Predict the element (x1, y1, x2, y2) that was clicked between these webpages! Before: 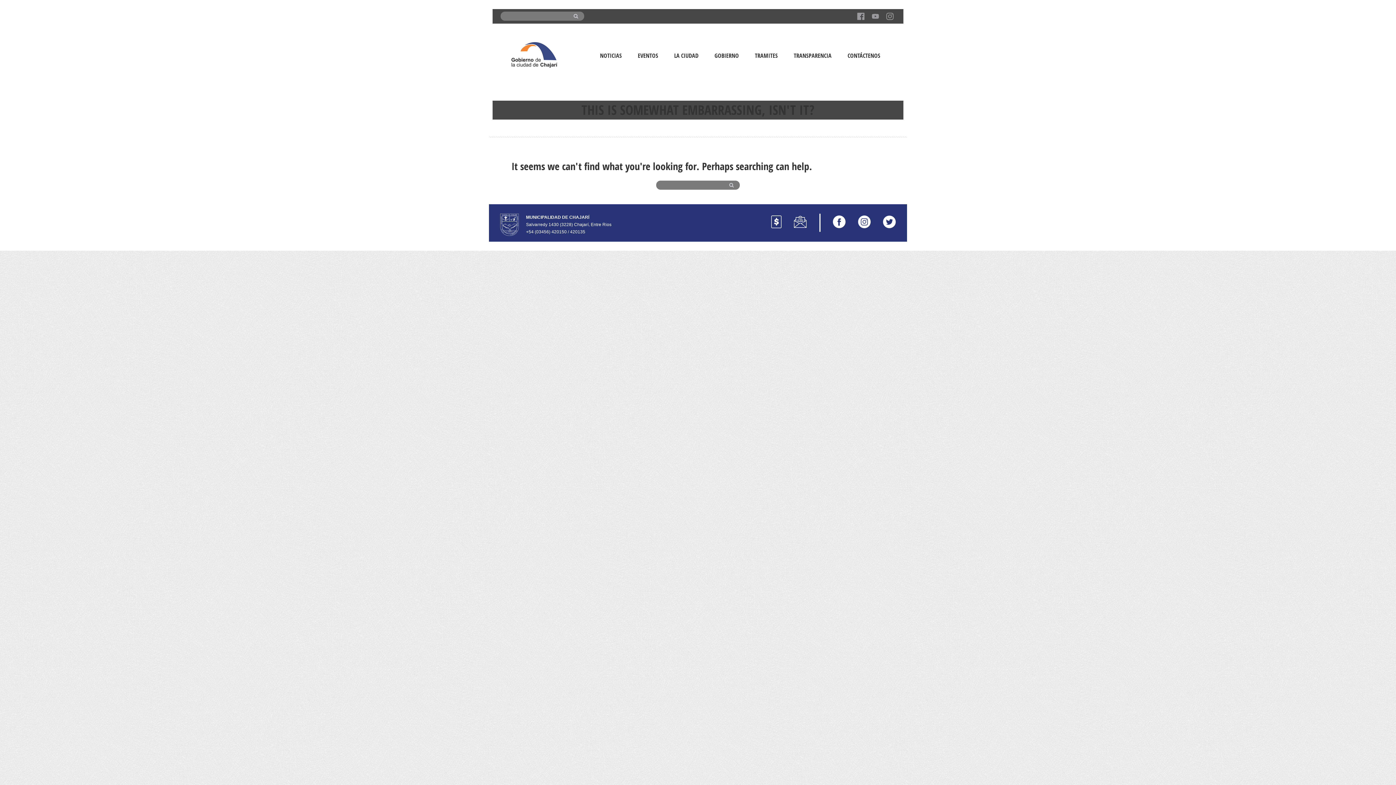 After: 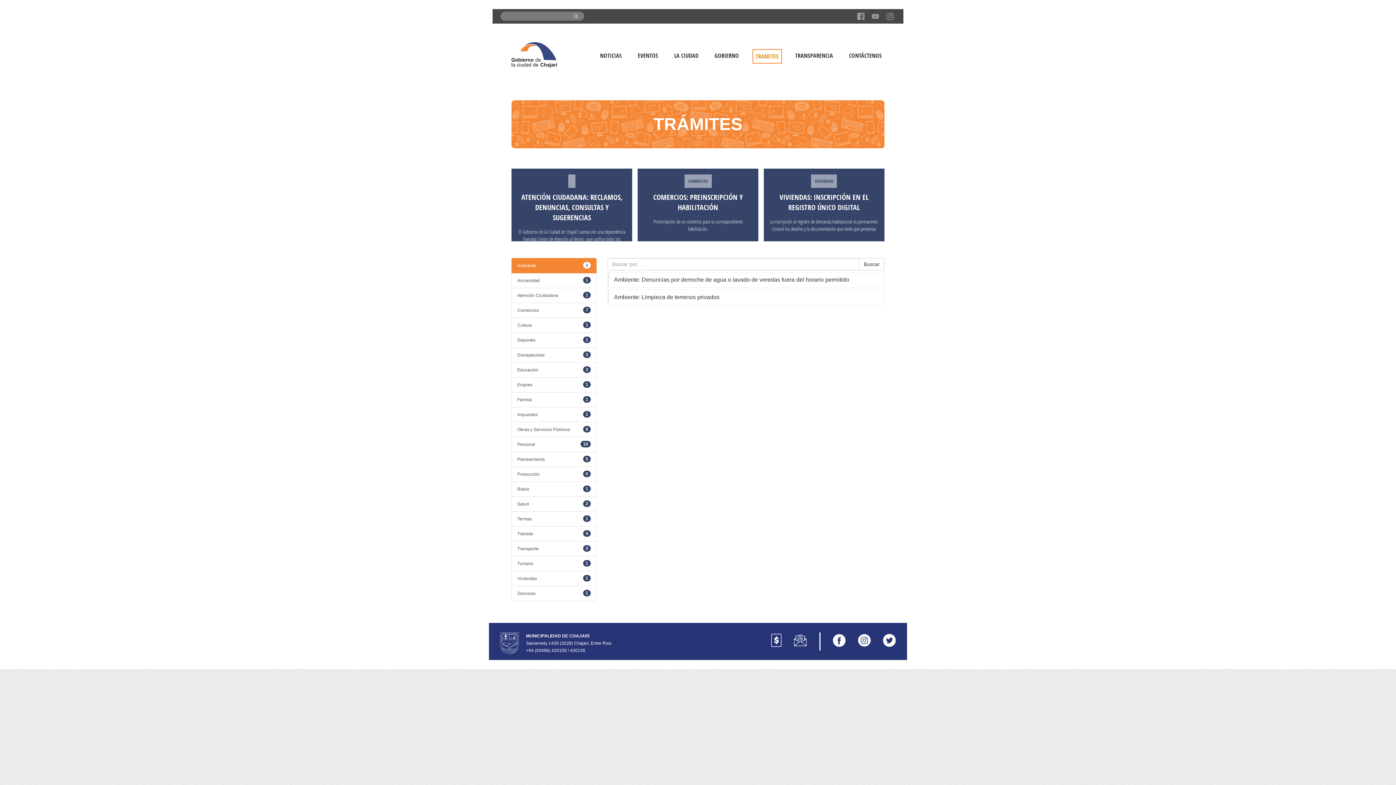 Action: bbox: (752, 49, 780, 62) label: TRAMITES